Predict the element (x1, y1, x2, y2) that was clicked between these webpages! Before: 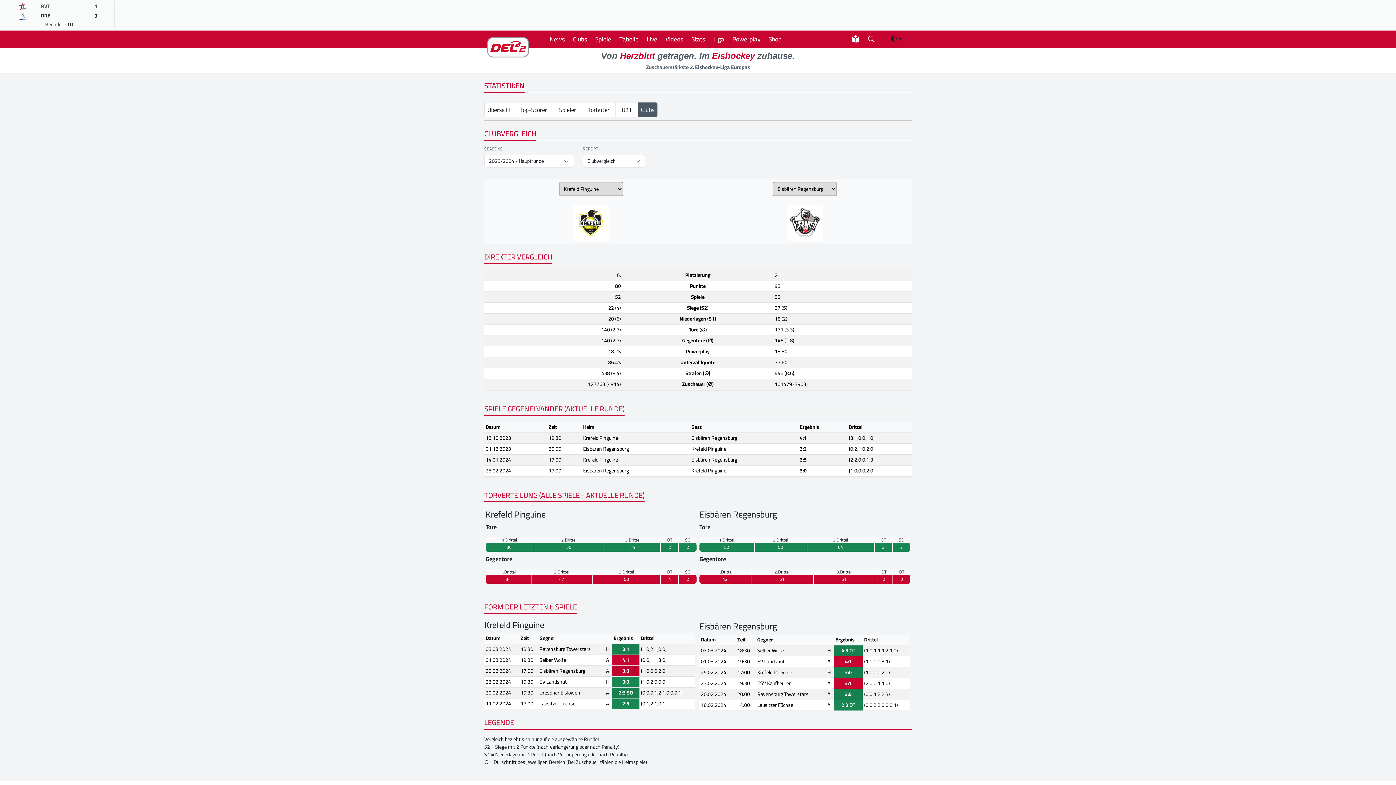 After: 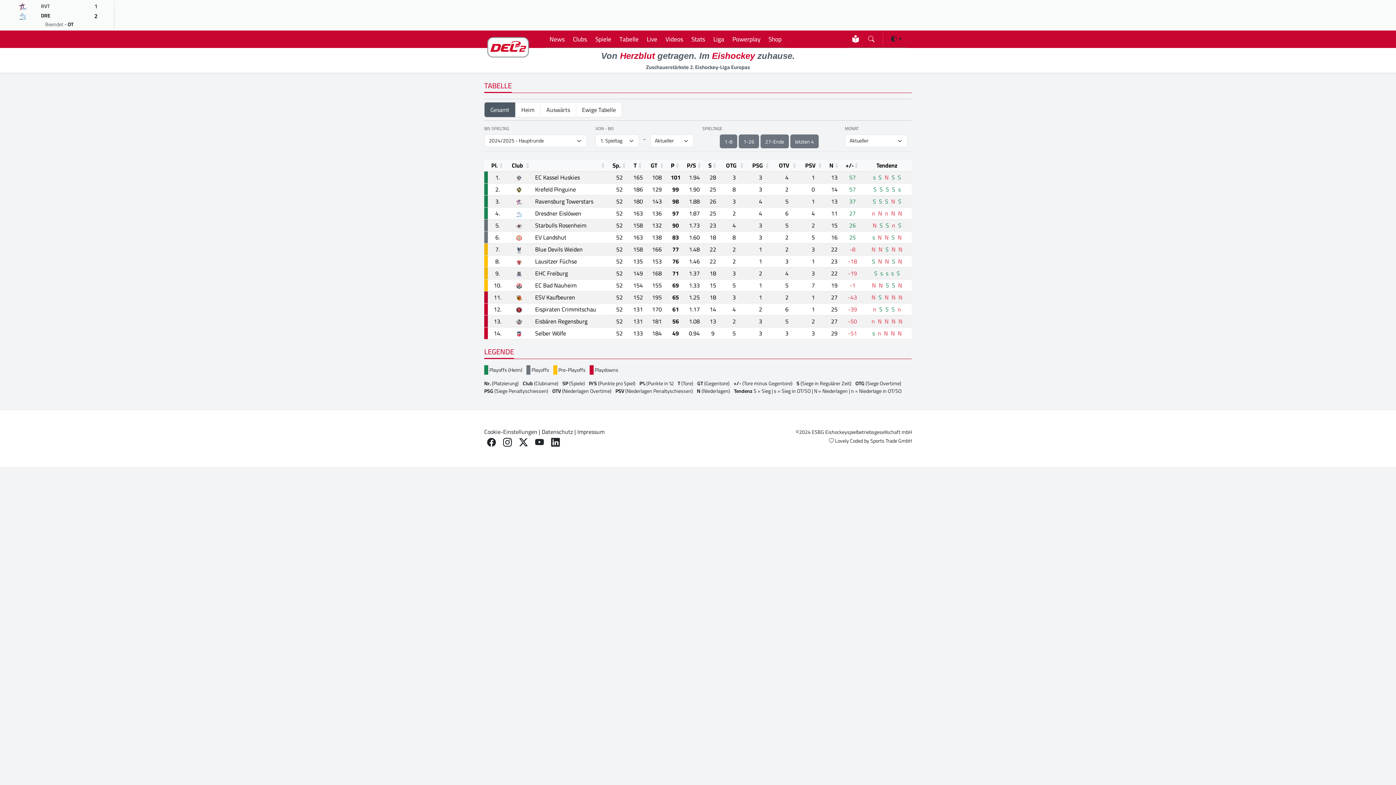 Action: bbox: (616, 31, 641, 46) label: Tabelle